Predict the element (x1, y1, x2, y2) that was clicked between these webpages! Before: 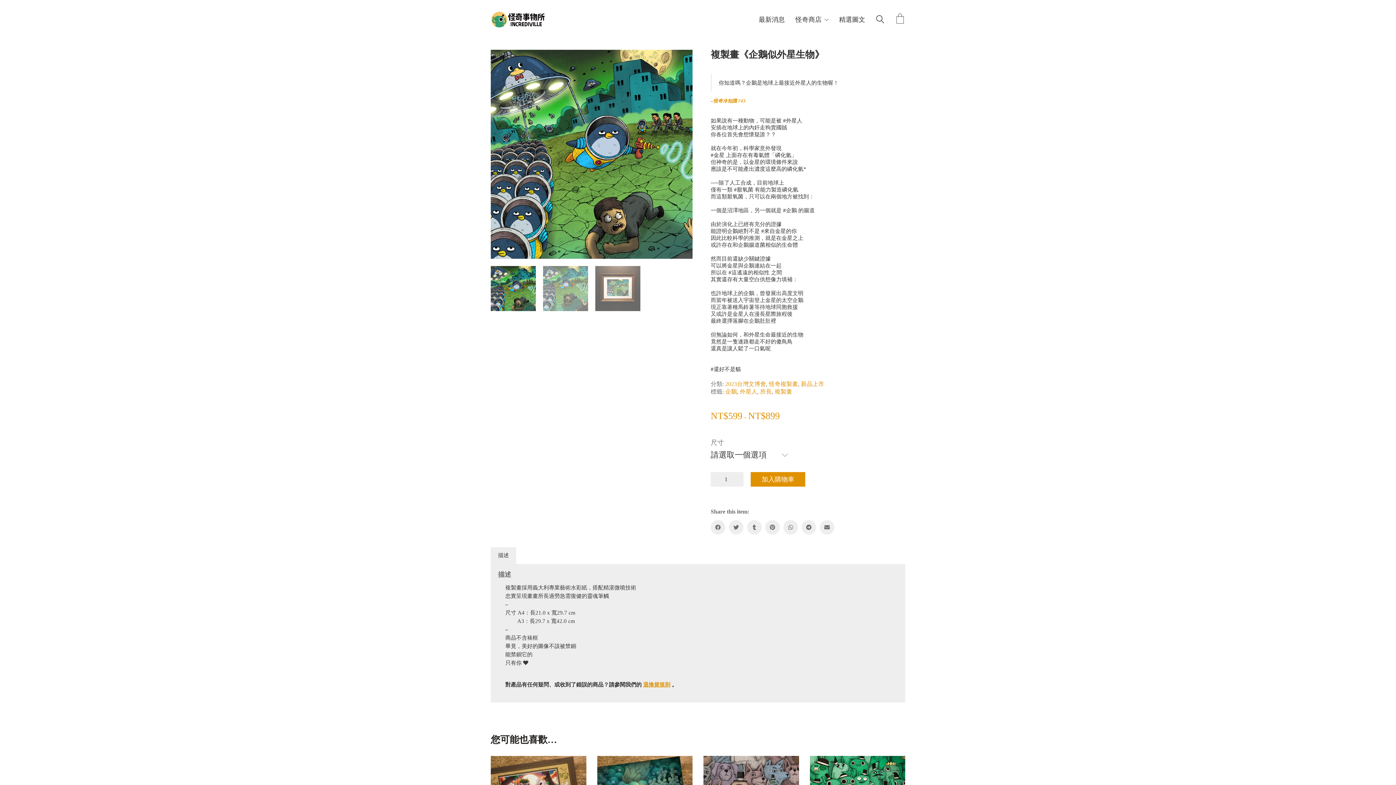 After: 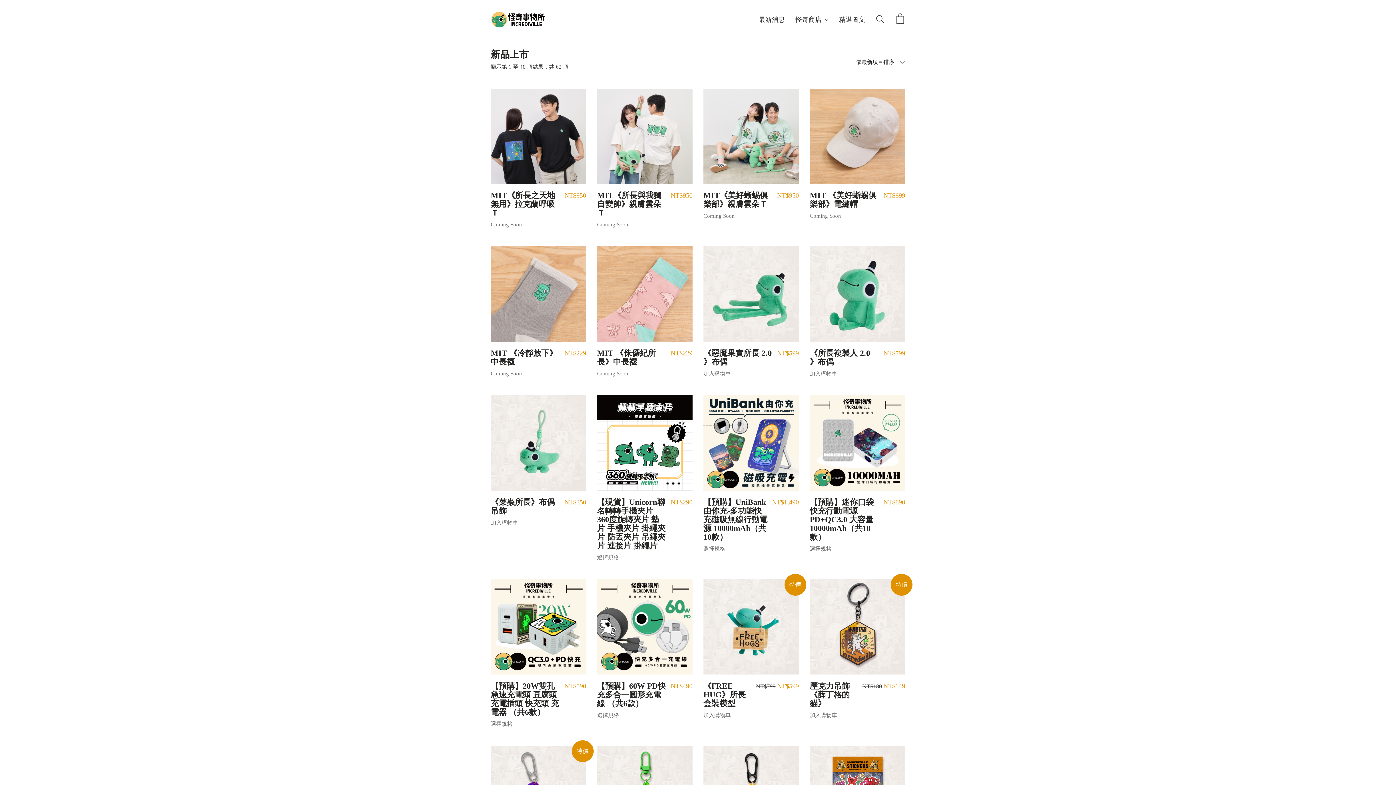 Action: bbox: (801, 380, 824, 388) label: 新品上市